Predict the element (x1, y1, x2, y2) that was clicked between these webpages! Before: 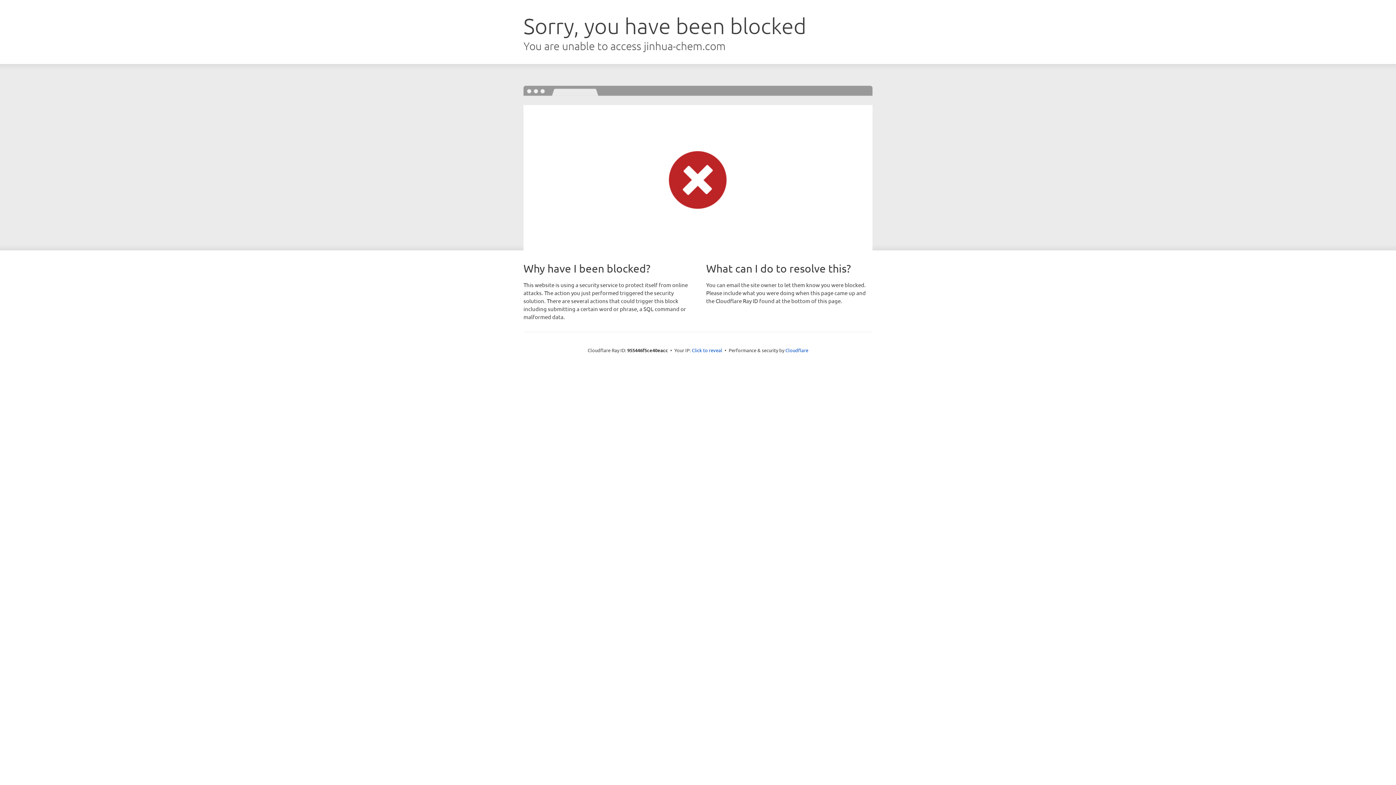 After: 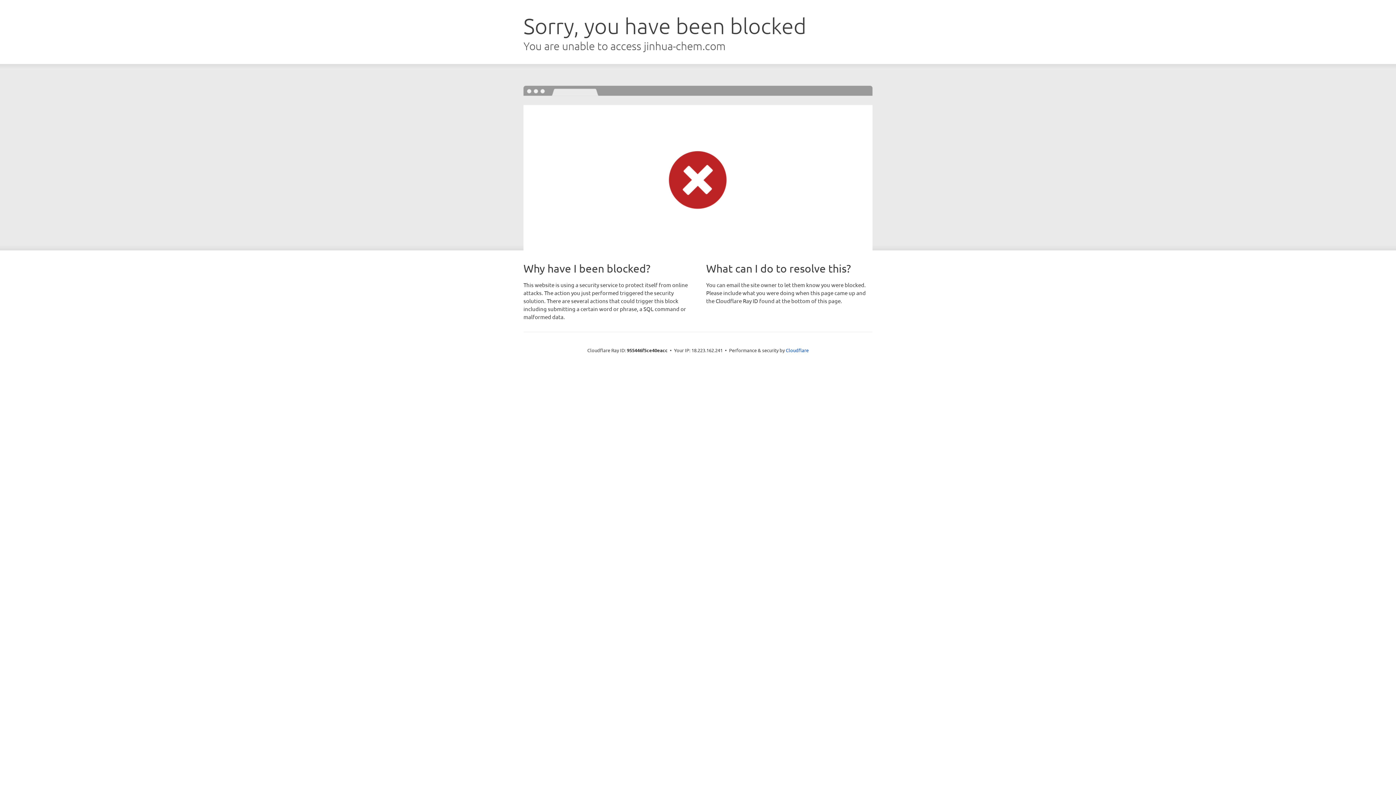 Action: bbox: (692, 346, 722, 353) label: Click to reveal